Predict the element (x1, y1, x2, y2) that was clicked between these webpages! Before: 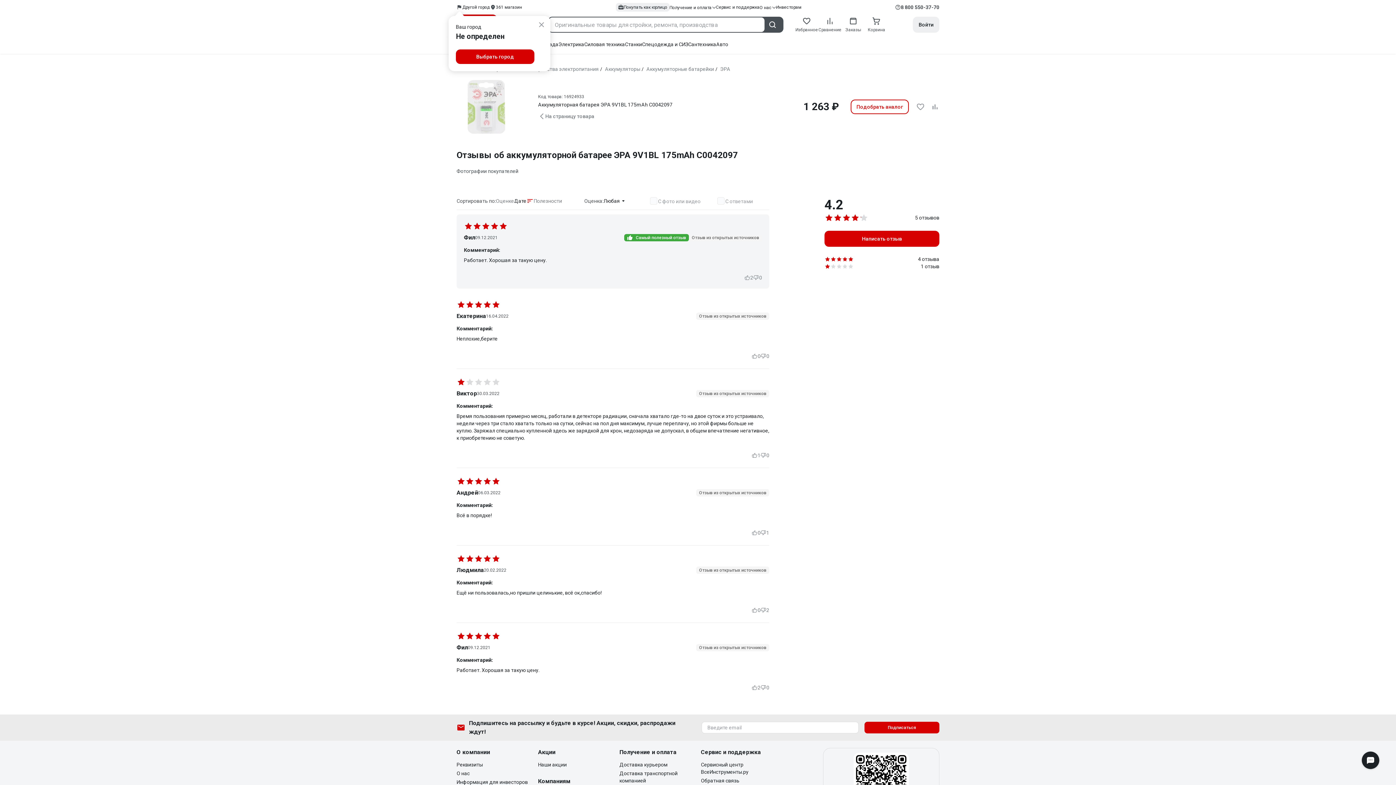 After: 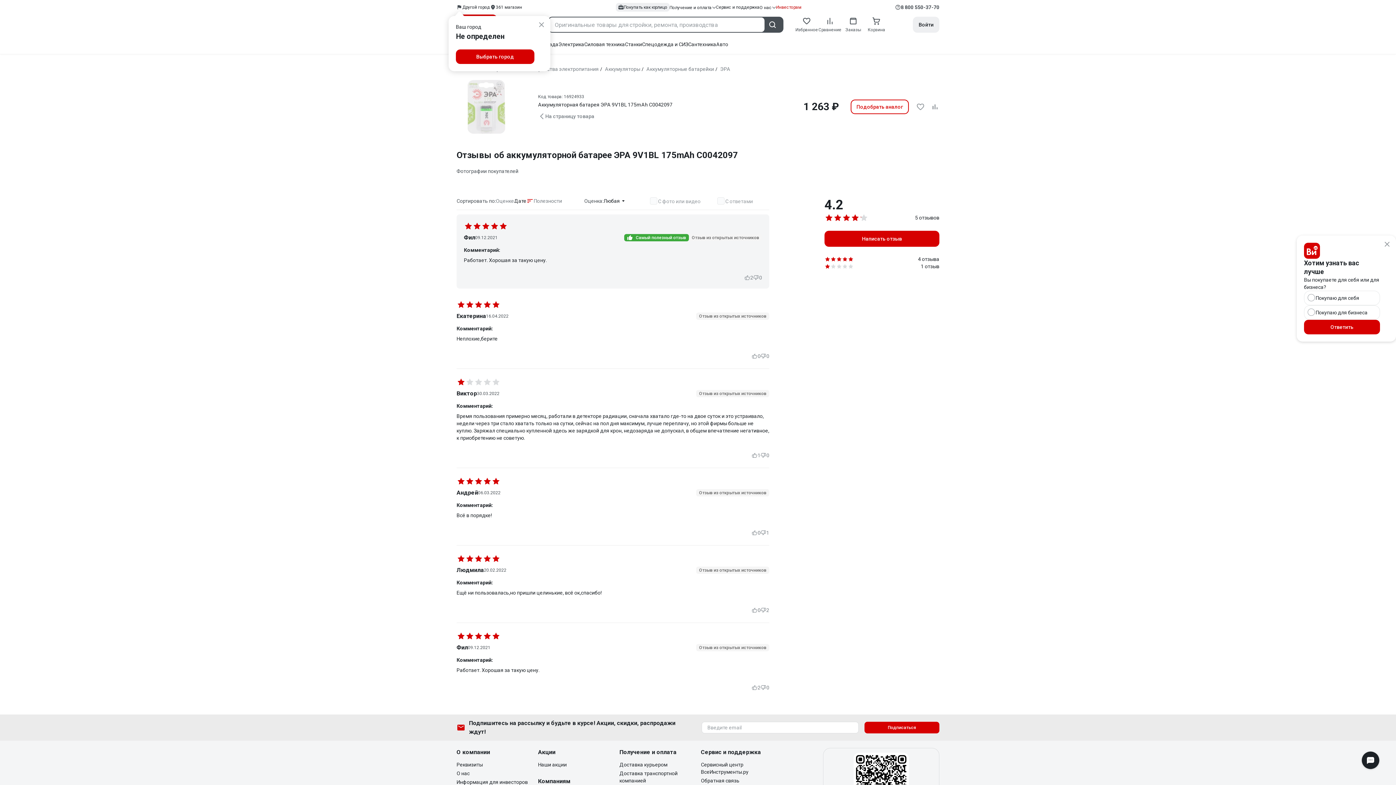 Action: bbox: (776, 4, 801, 10) label: Инвесторам